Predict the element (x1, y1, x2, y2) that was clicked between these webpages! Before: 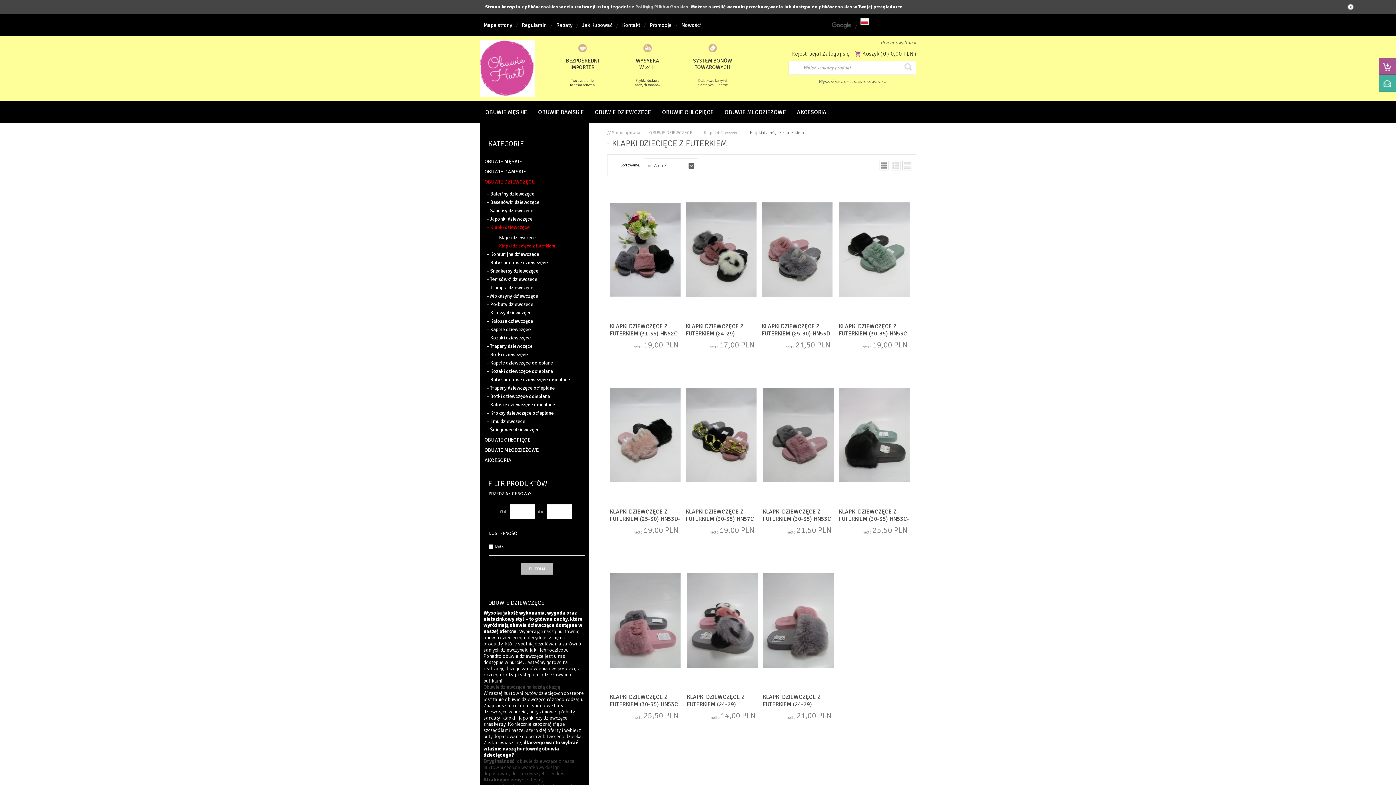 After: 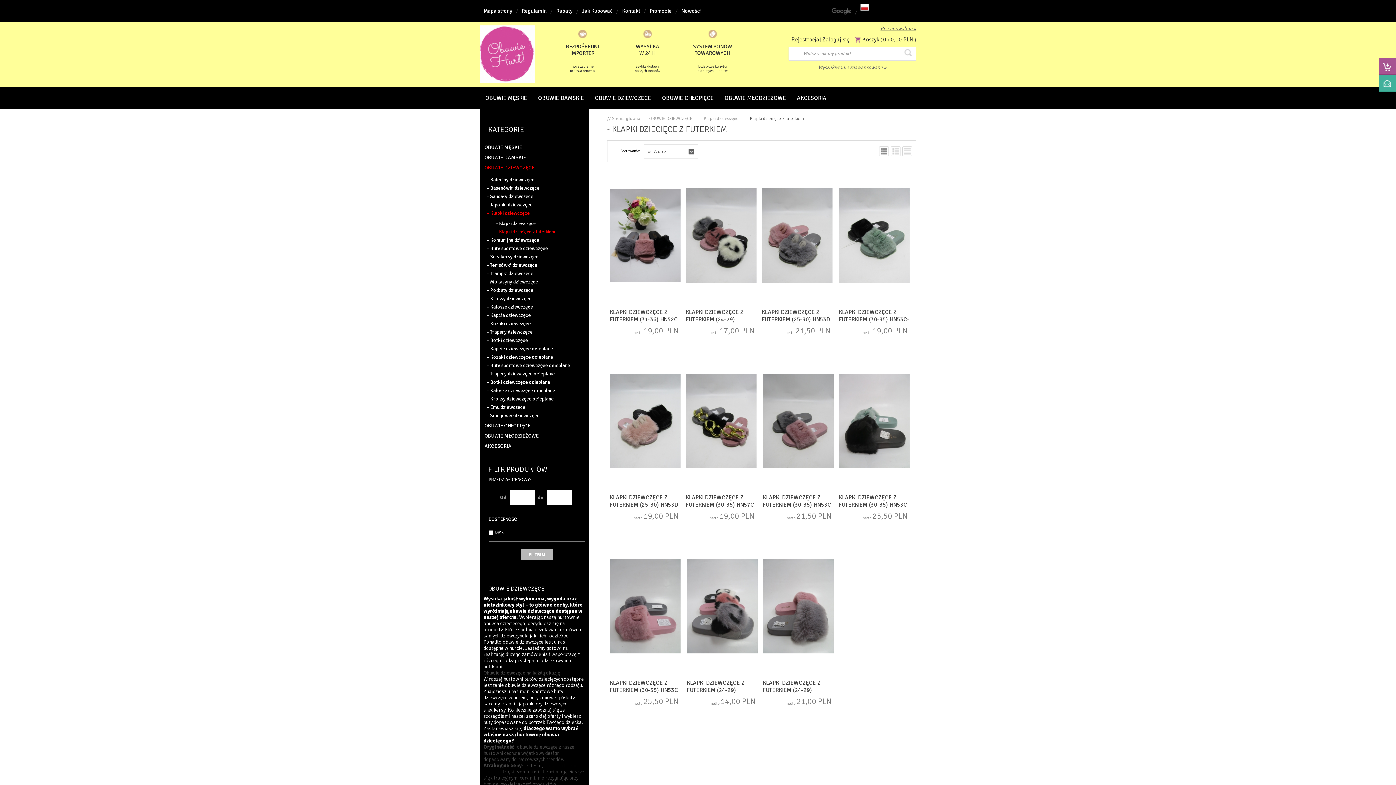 Action: bbox: (1347, 3, 1354, 10)